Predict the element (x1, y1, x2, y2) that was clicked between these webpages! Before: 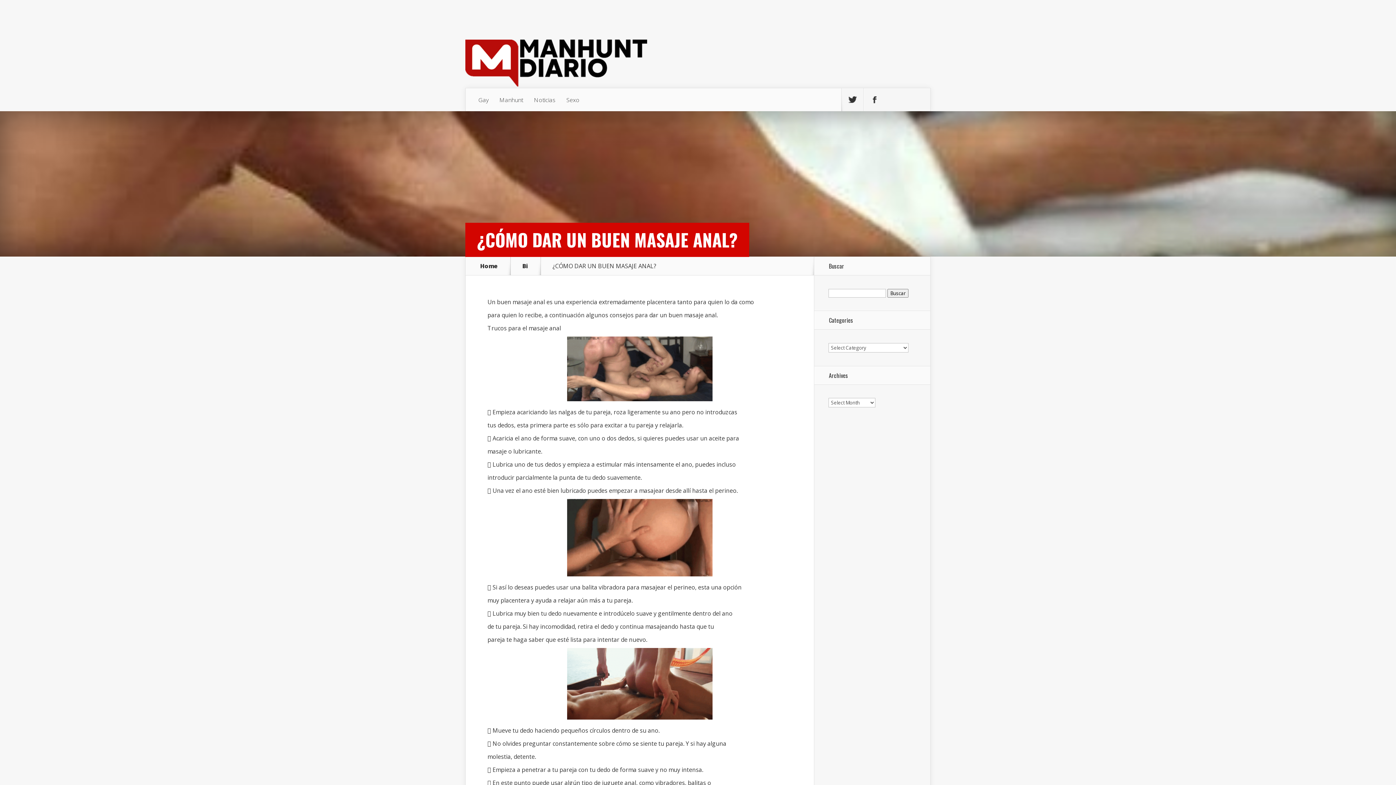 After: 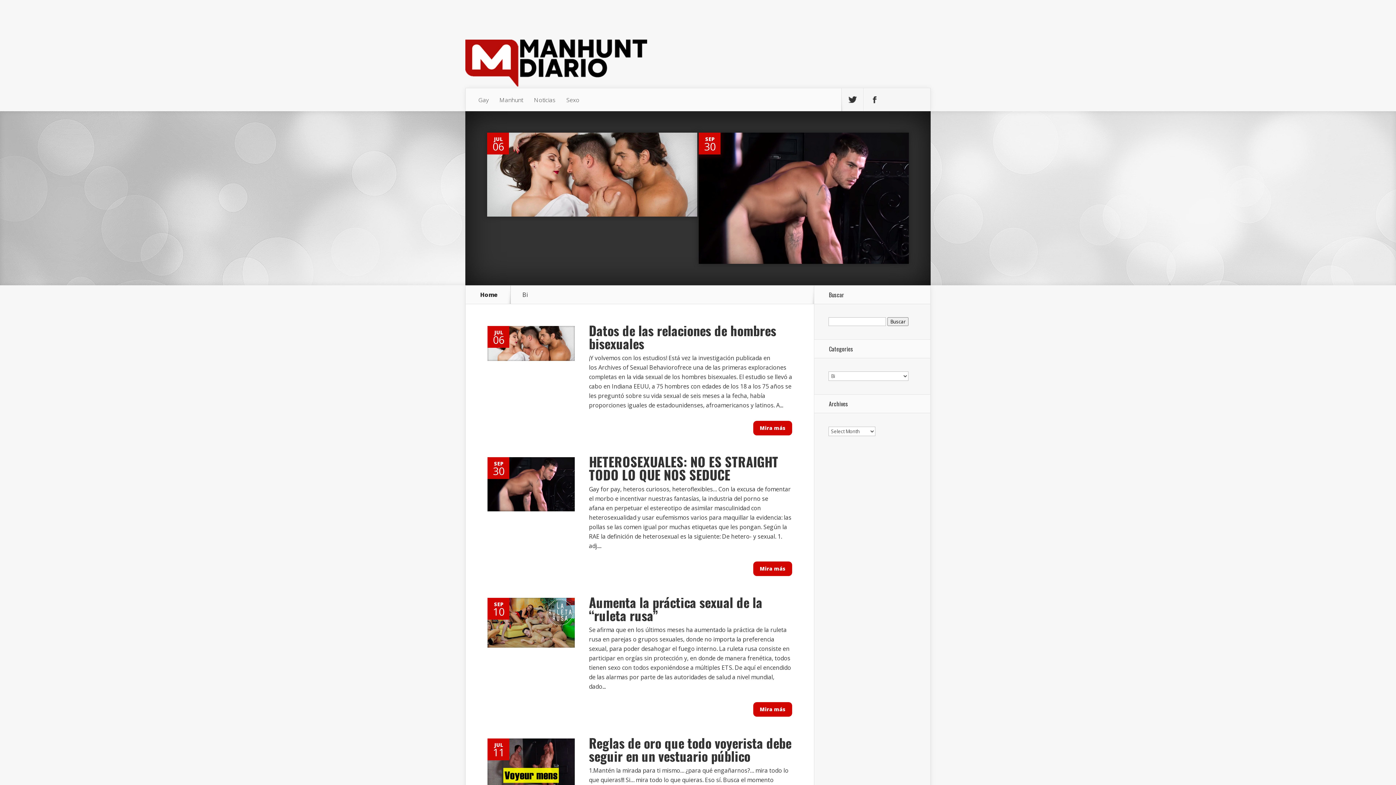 Action: label: Bi bbox: (522, 263, 536, 269)